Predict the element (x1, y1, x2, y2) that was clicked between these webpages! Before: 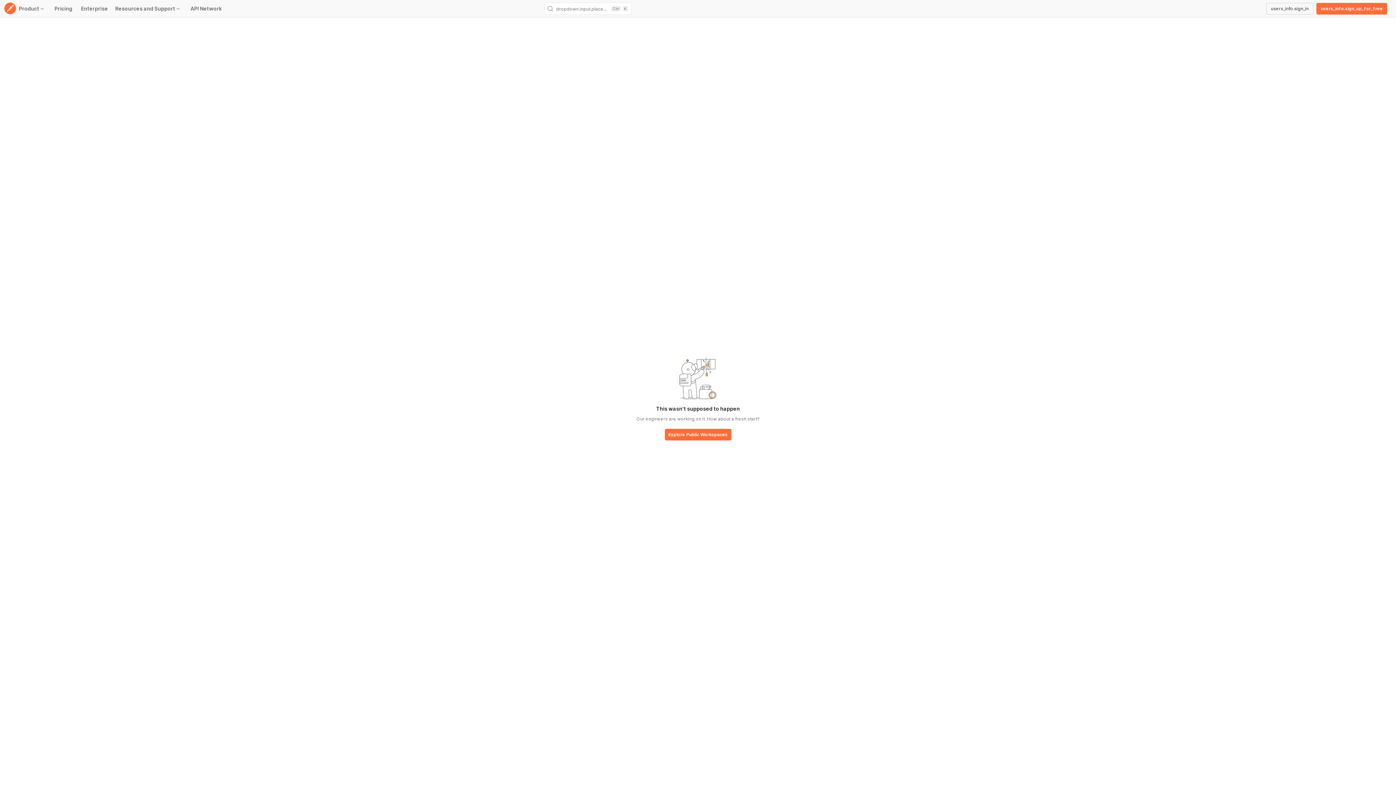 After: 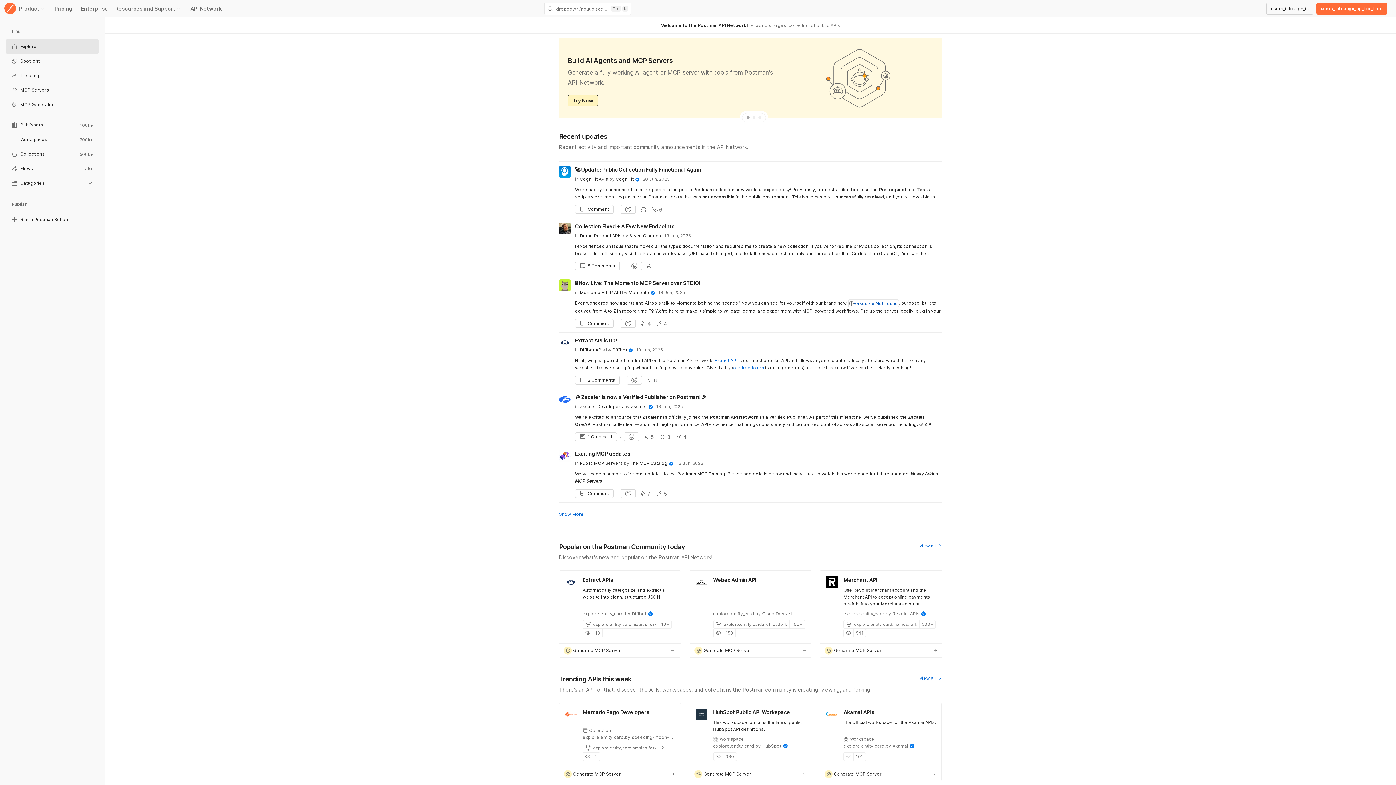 Action: bbox: (664, 429, 731, 441) label: base-button